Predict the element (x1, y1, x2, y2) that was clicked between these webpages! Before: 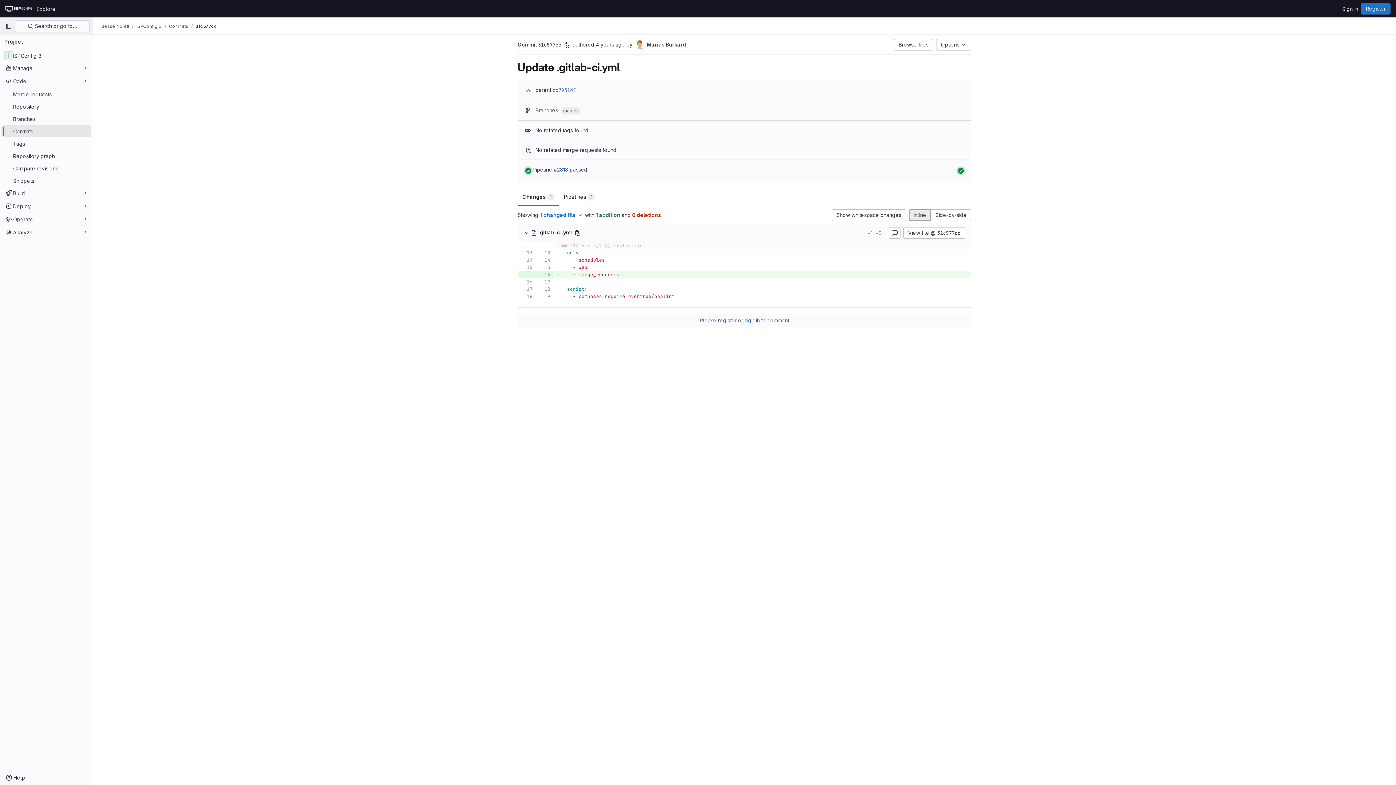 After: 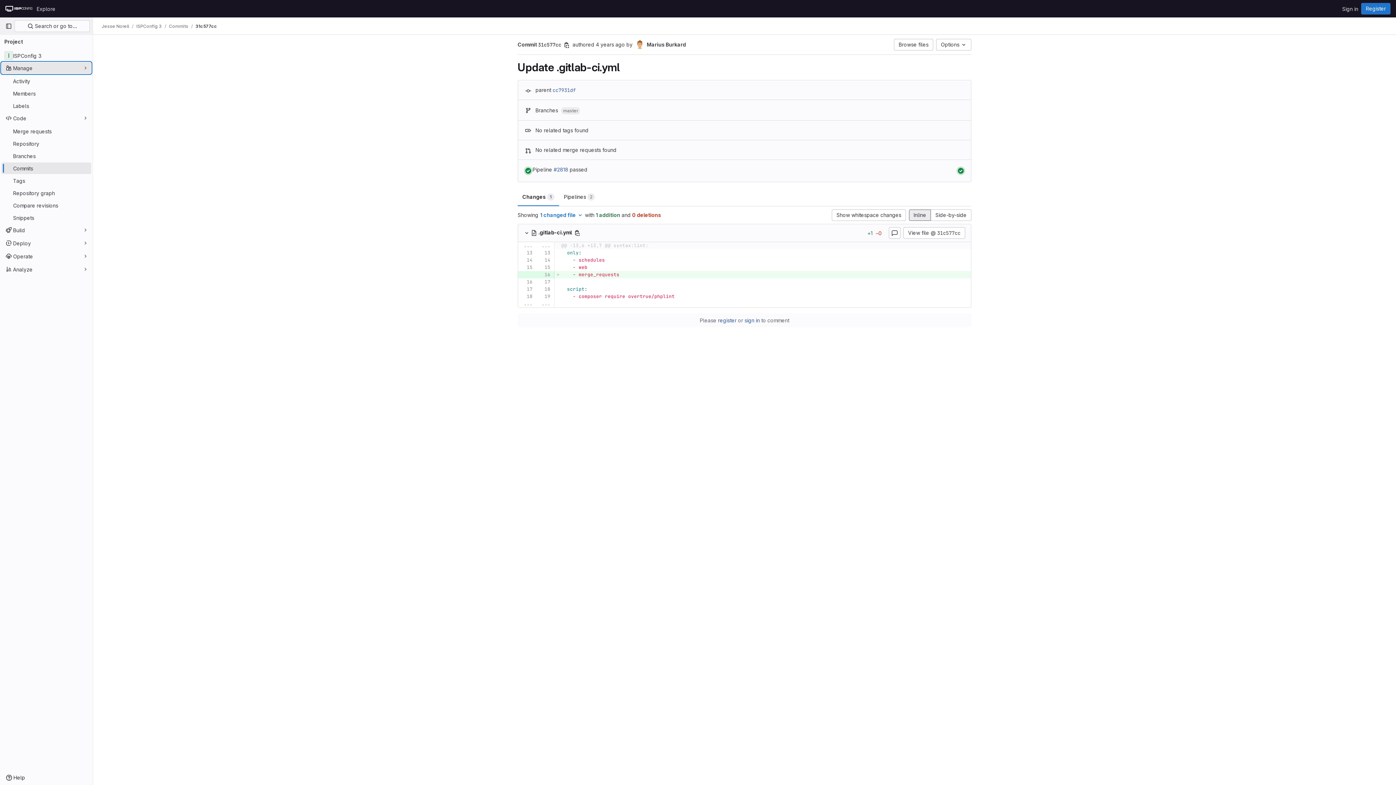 Action: label: Manage bbox: (1, 62, 91, 73)